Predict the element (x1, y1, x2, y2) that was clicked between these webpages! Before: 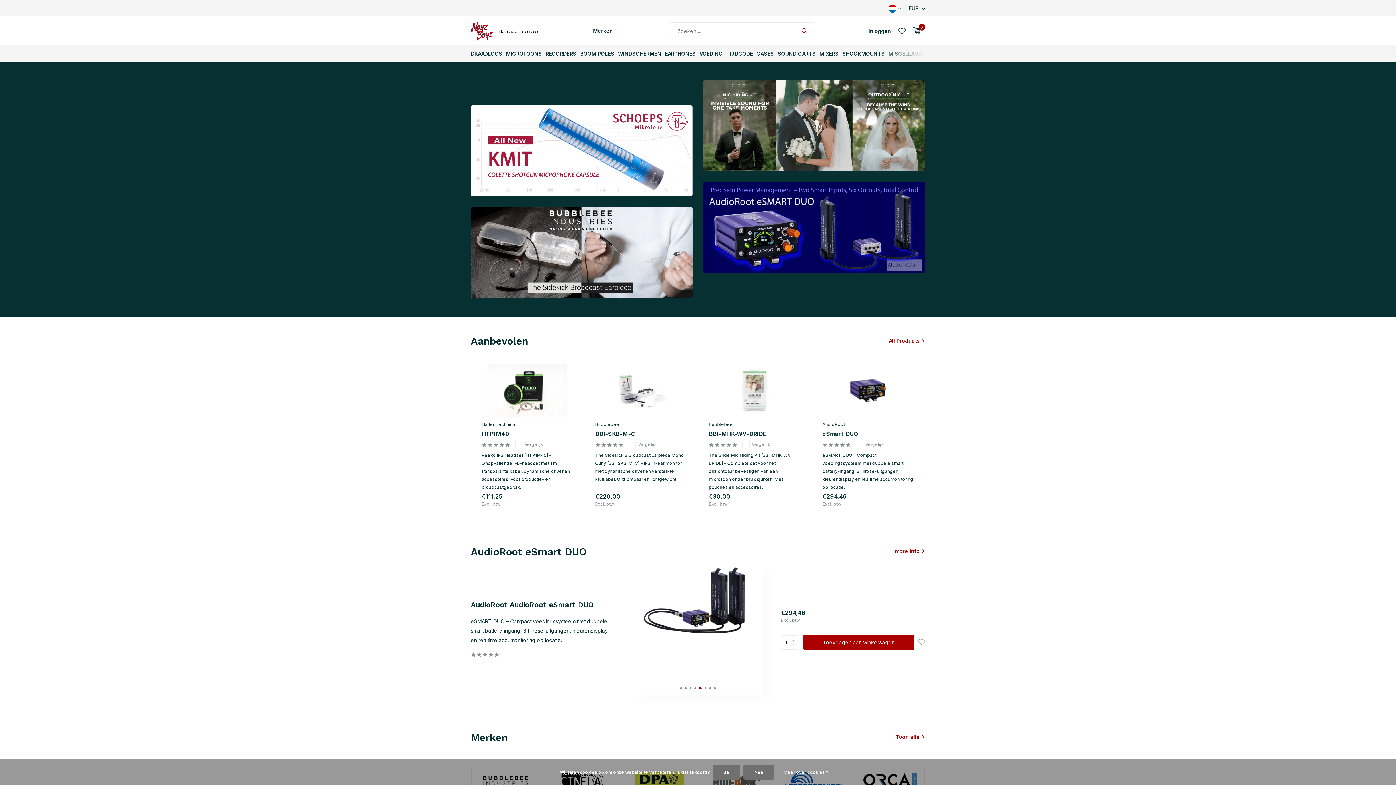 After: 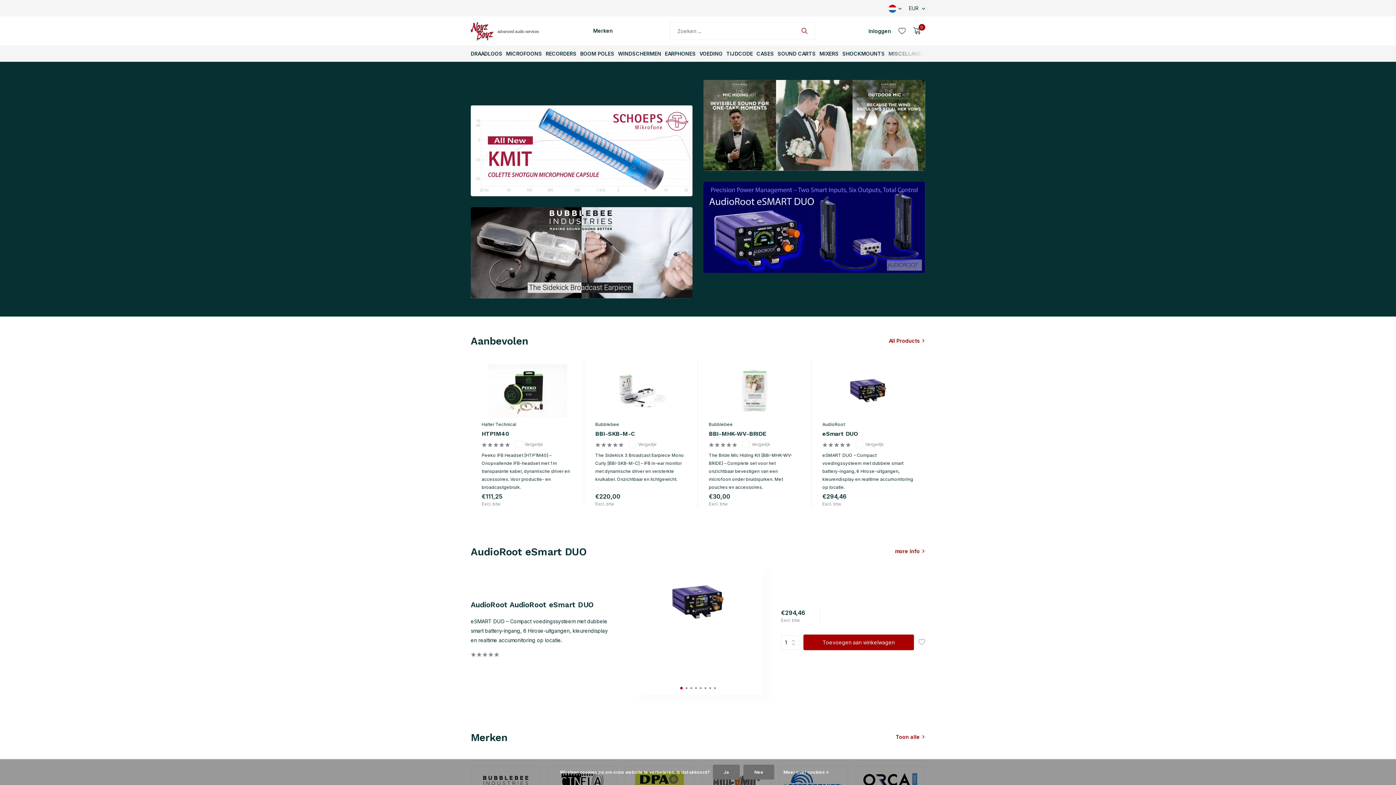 Action: bbox: (684, 687, 689, 689)